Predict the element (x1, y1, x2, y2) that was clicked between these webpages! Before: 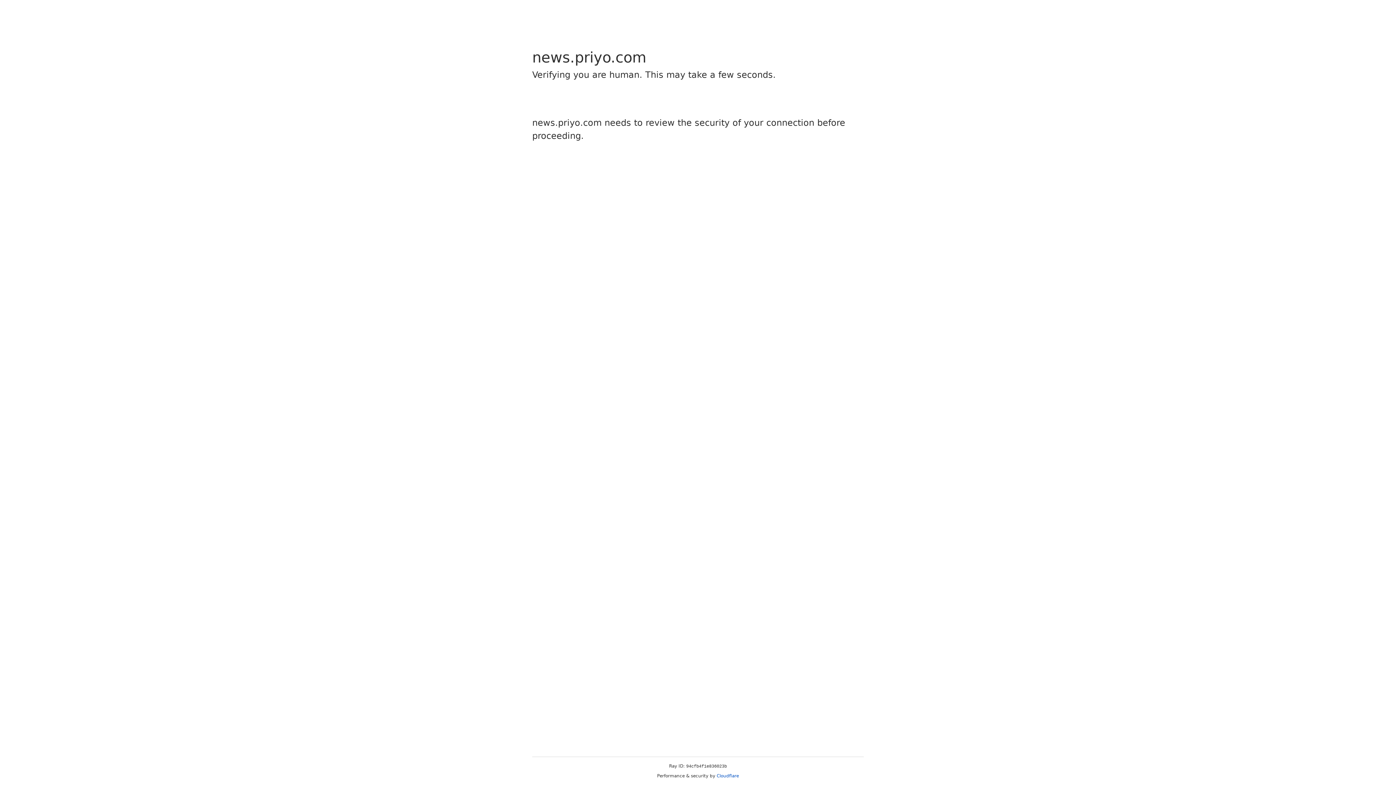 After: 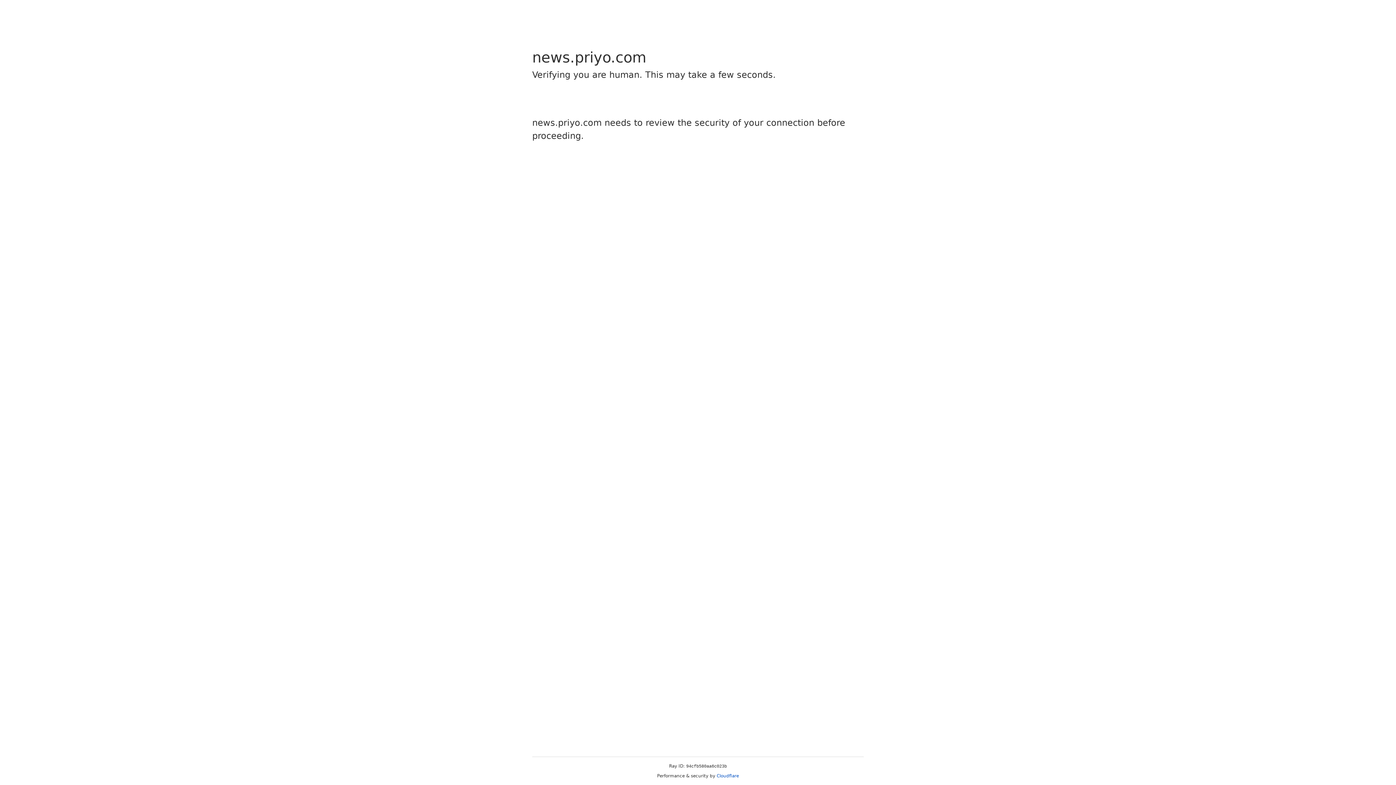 Action: bbox: (716, 773, 739, 778) label: Cloudflare